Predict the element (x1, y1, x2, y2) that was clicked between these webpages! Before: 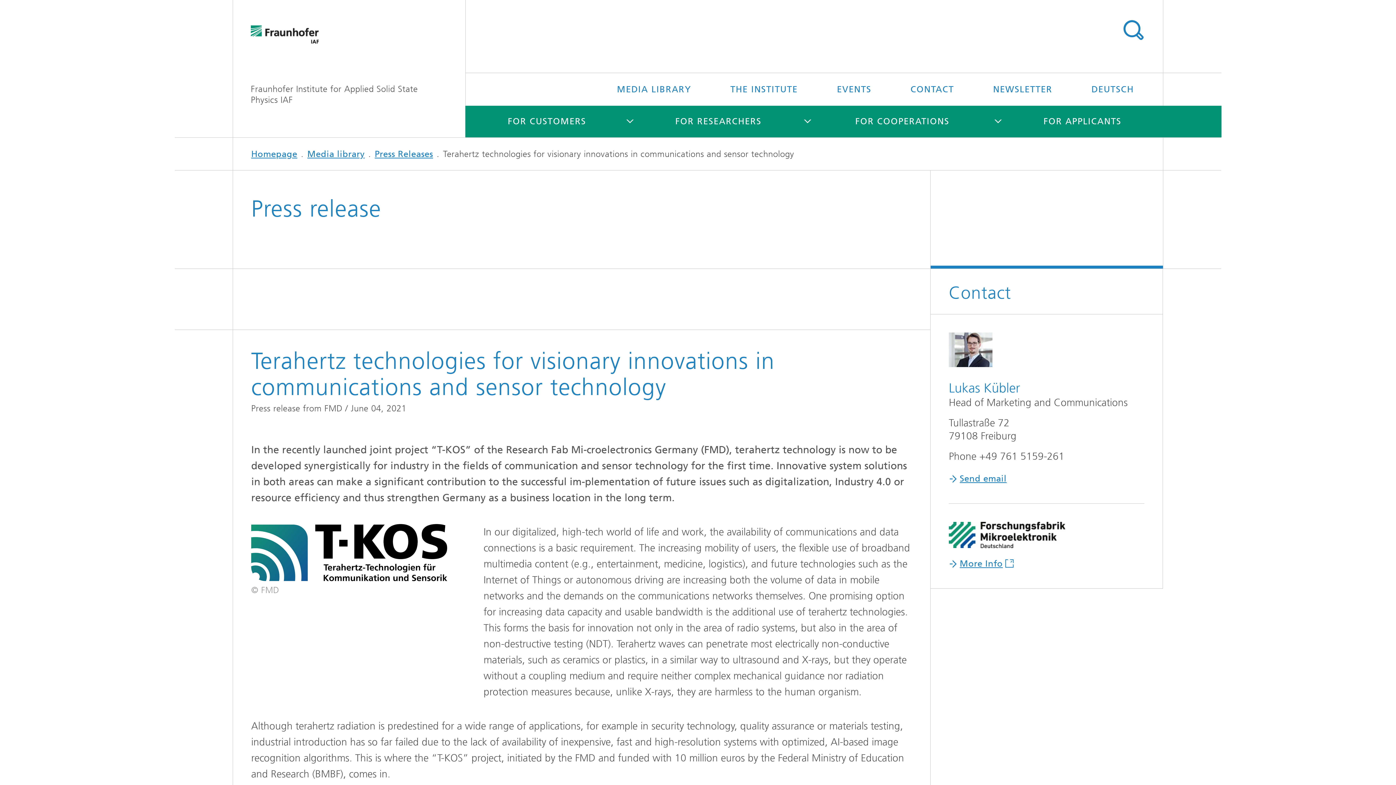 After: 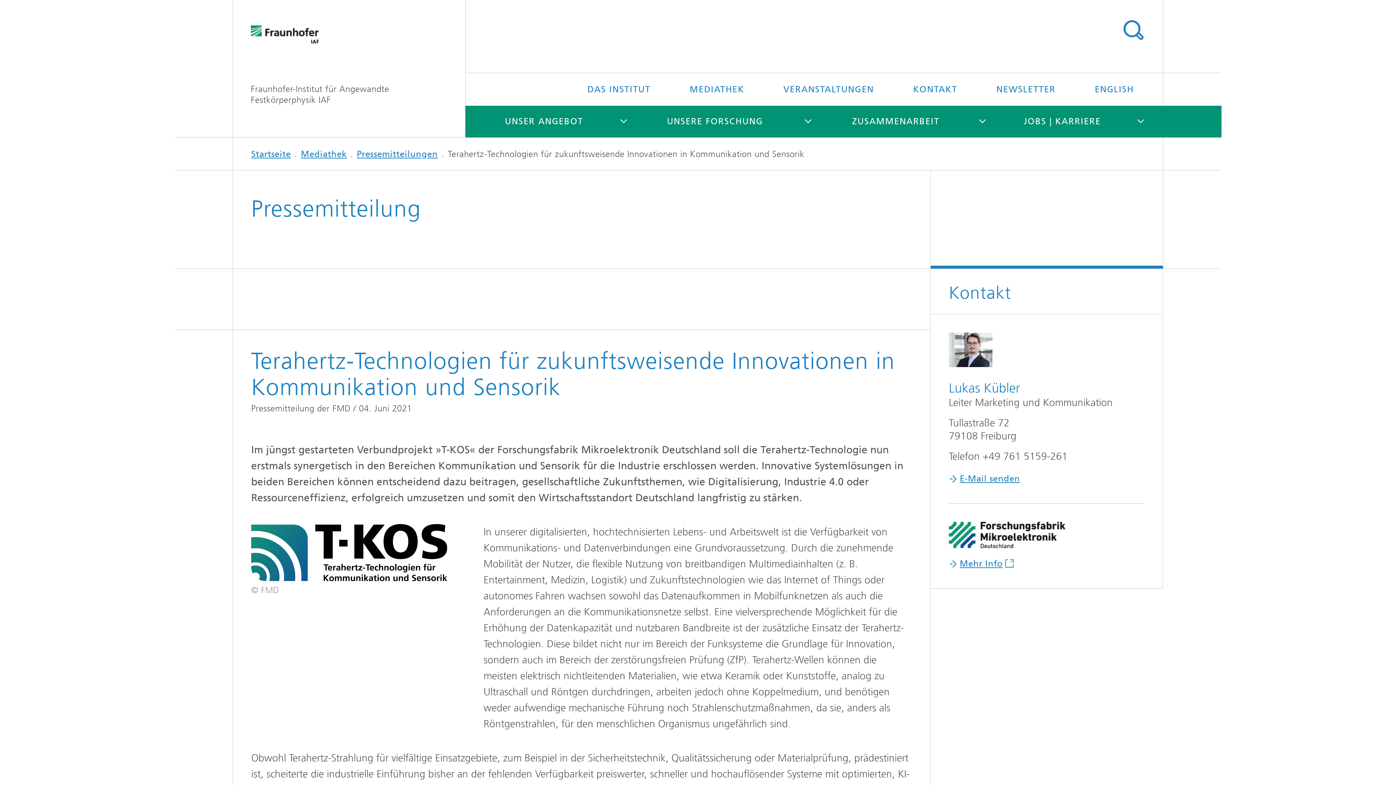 Action: label: DEUTSCH bbox: (1073, 73, 1152, 105)